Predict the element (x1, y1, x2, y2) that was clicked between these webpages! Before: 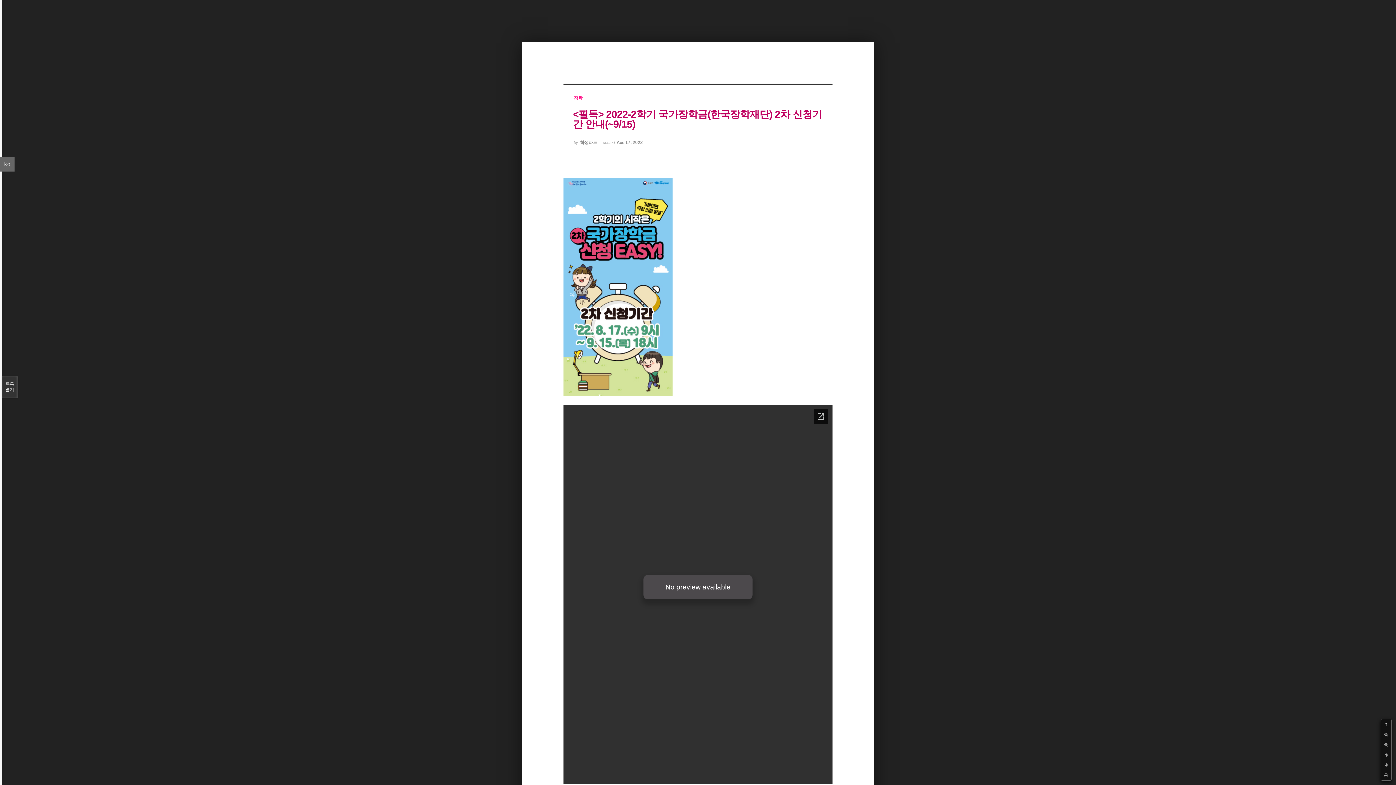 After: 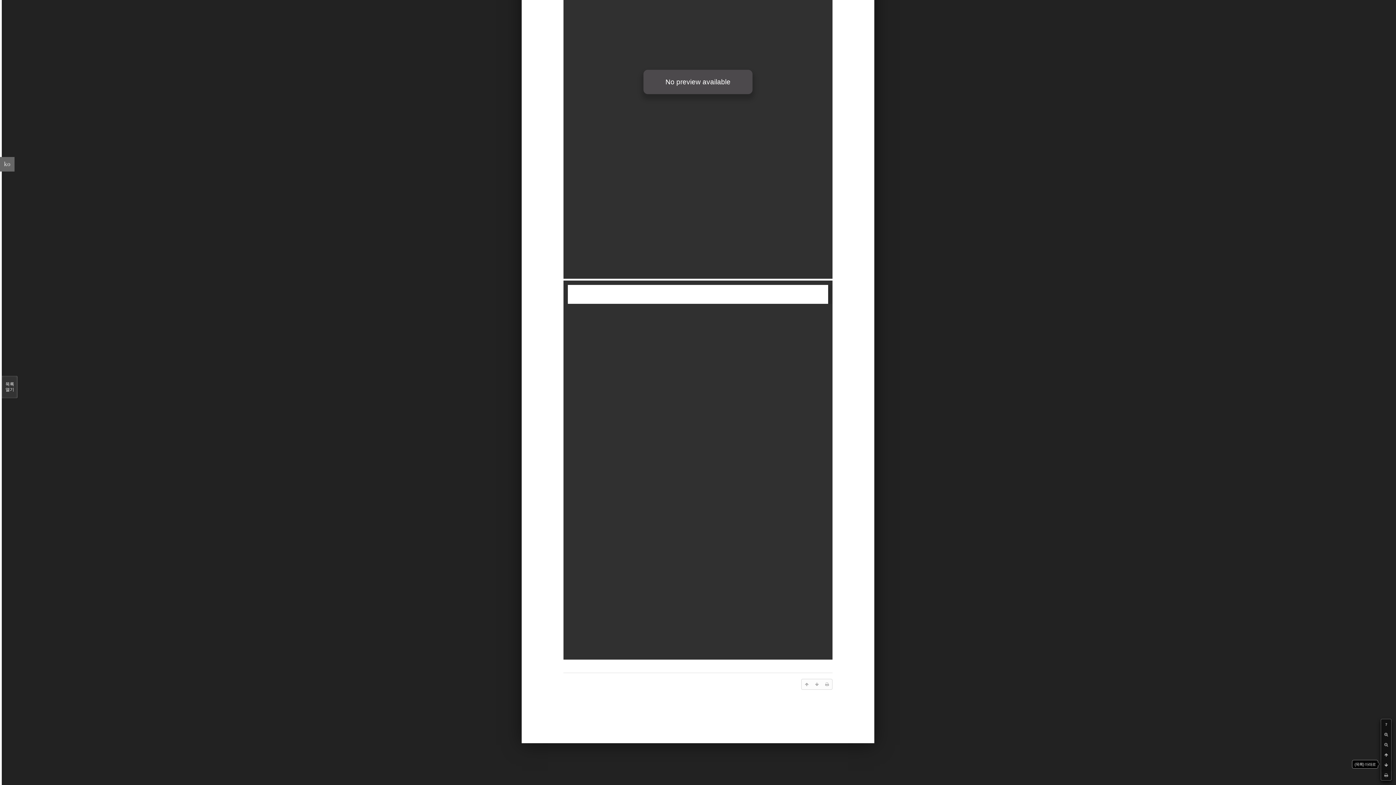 Action: bbox: (1381, 760, 1391, 770)